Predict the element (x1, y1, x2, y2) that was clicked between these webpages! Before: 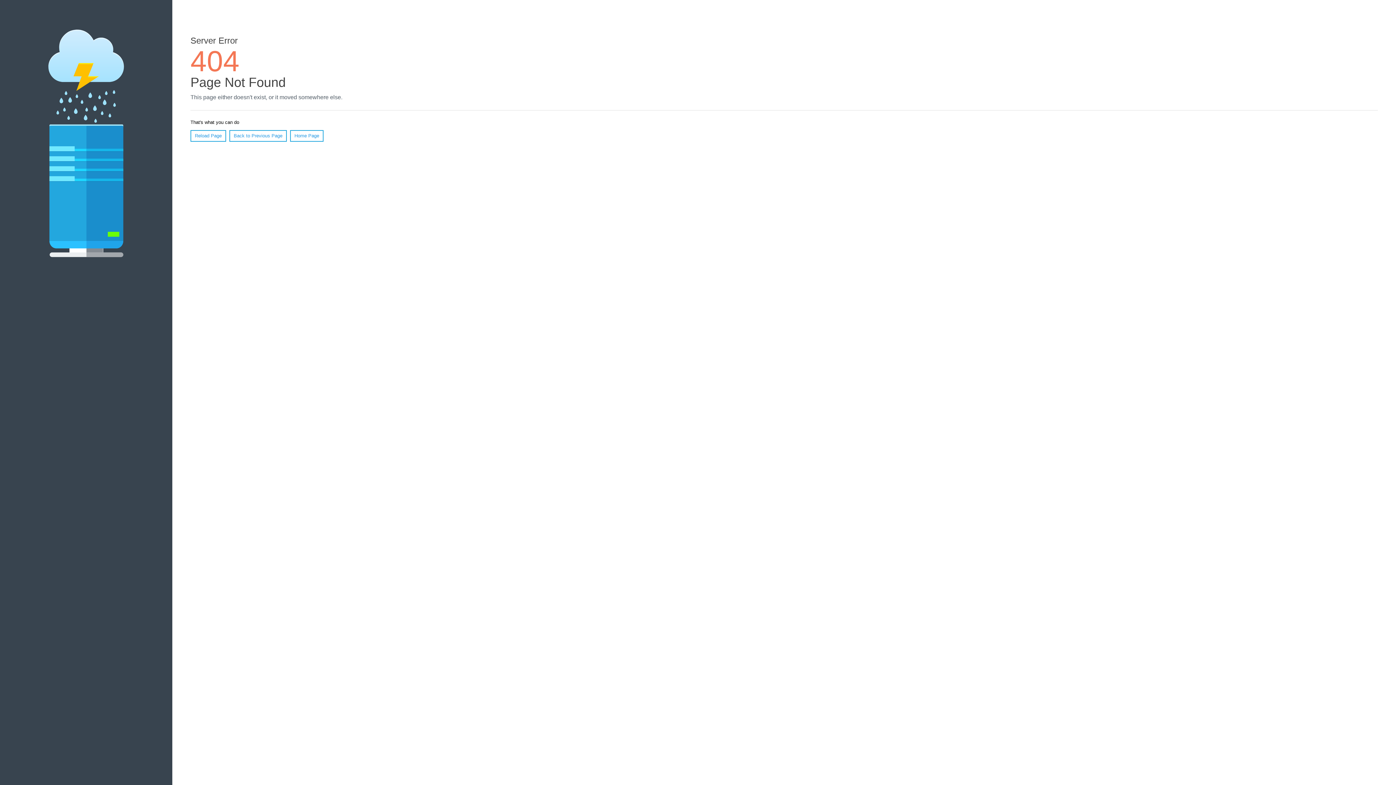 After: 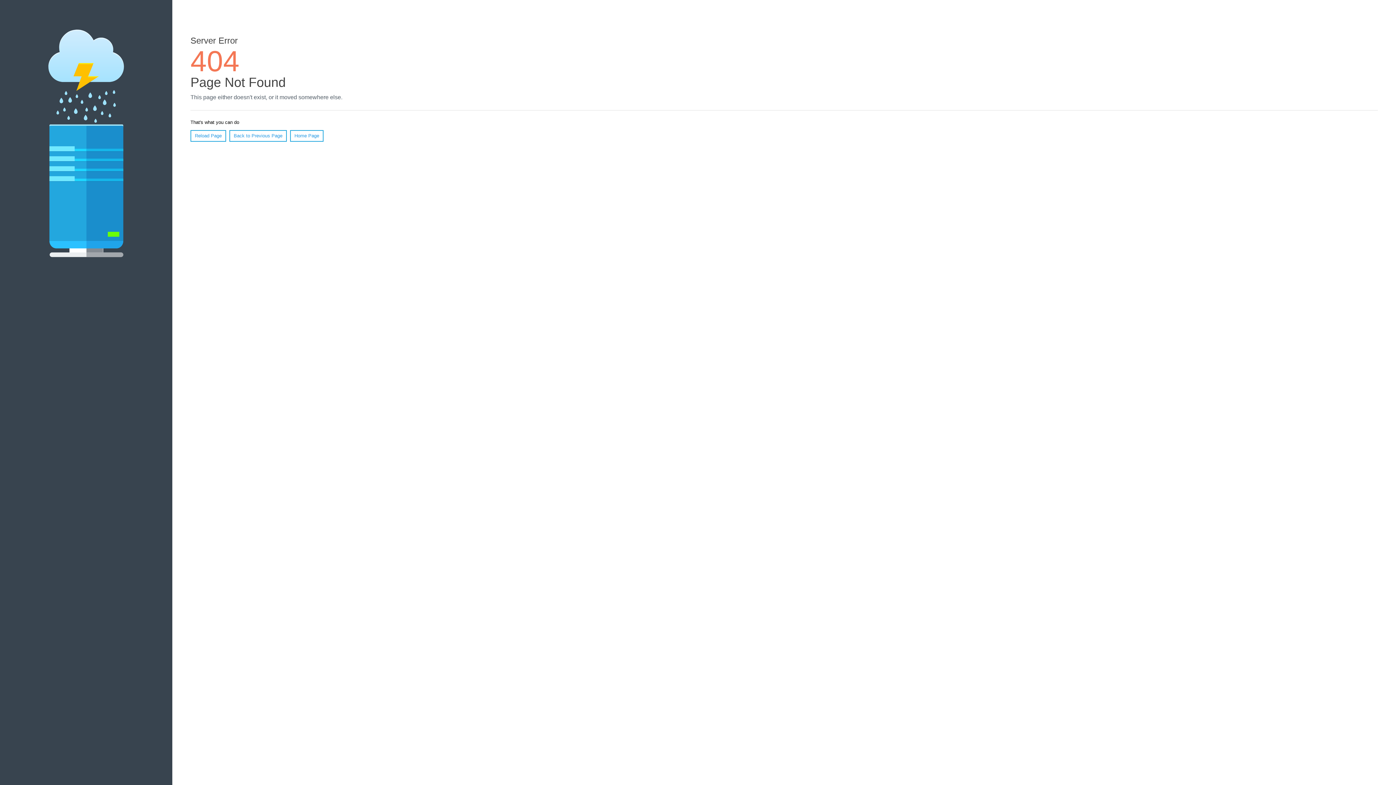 Action: label: Reload Page bbox: (190, 130, 226, 141)